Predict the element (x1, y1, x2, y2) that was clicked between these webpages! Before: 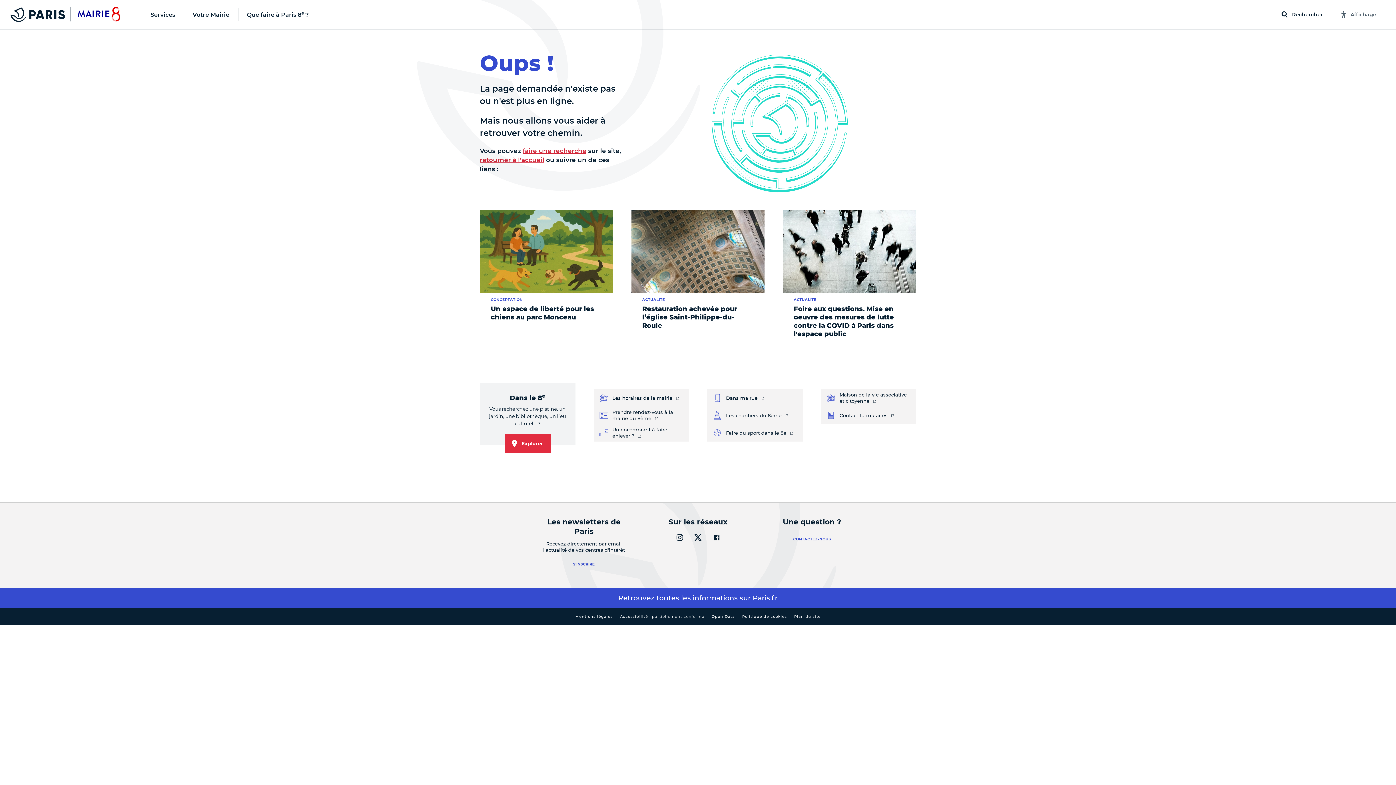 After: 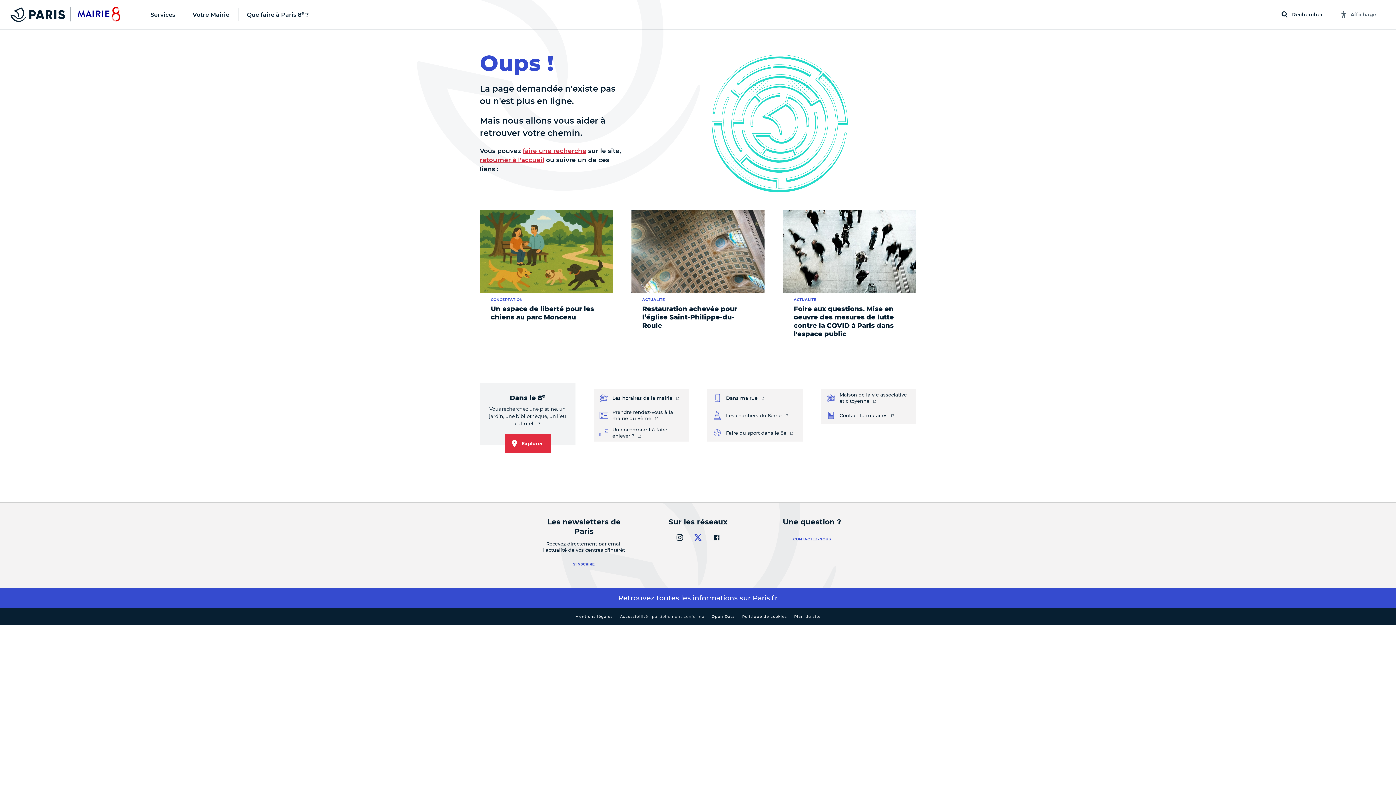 Action: bbox: (689, 532, 707, 545)